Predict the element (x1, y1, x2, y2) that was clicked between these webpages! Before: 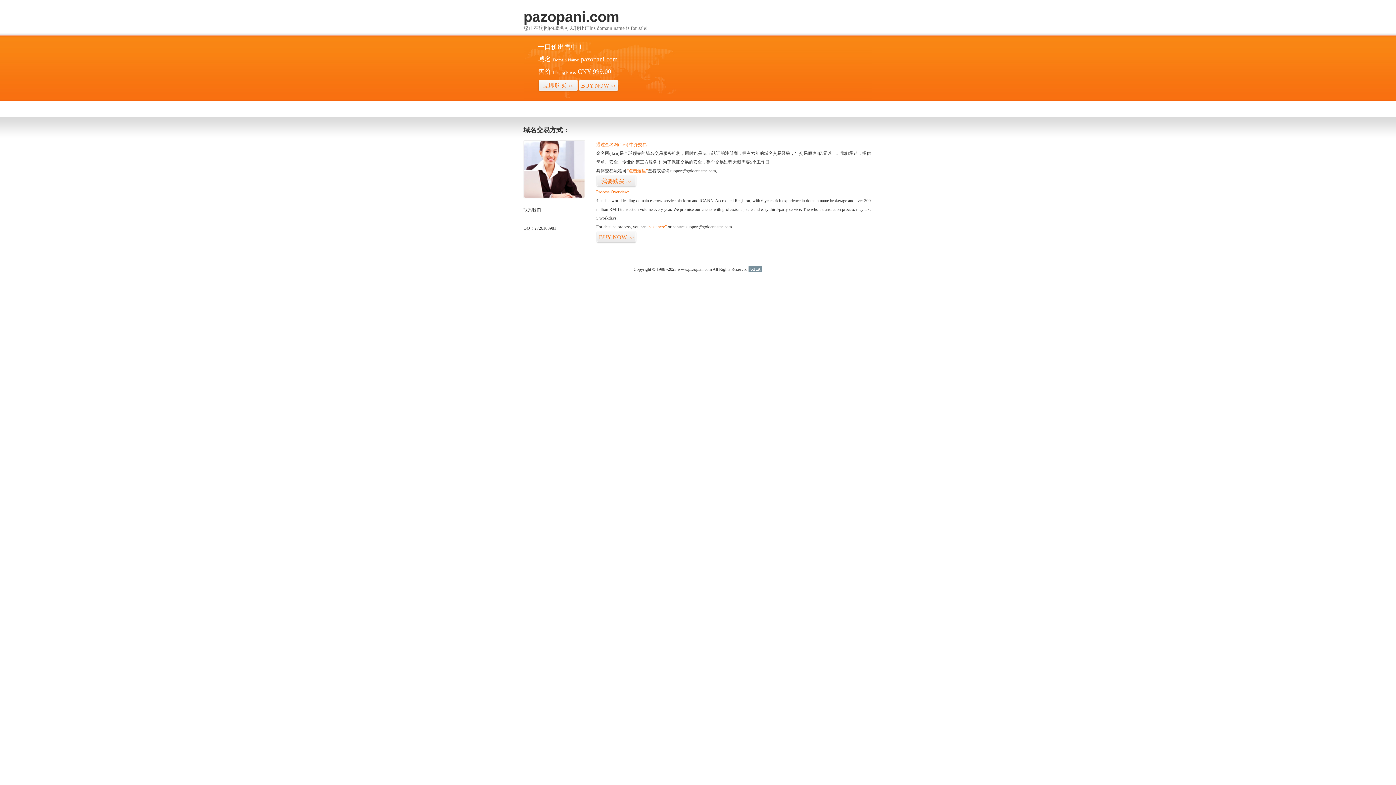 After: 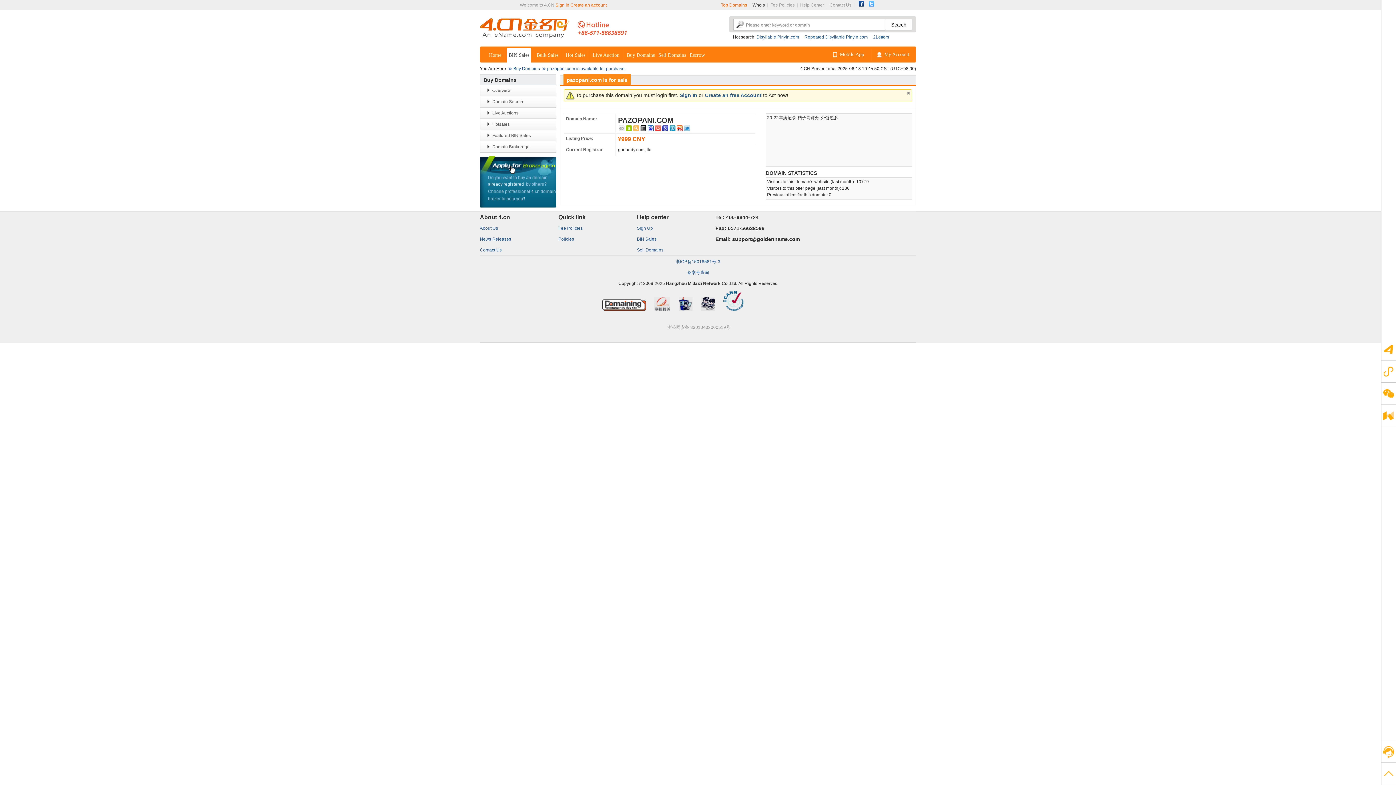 Action: label: “点击这里” bbox: (626, 168, 648, 173)